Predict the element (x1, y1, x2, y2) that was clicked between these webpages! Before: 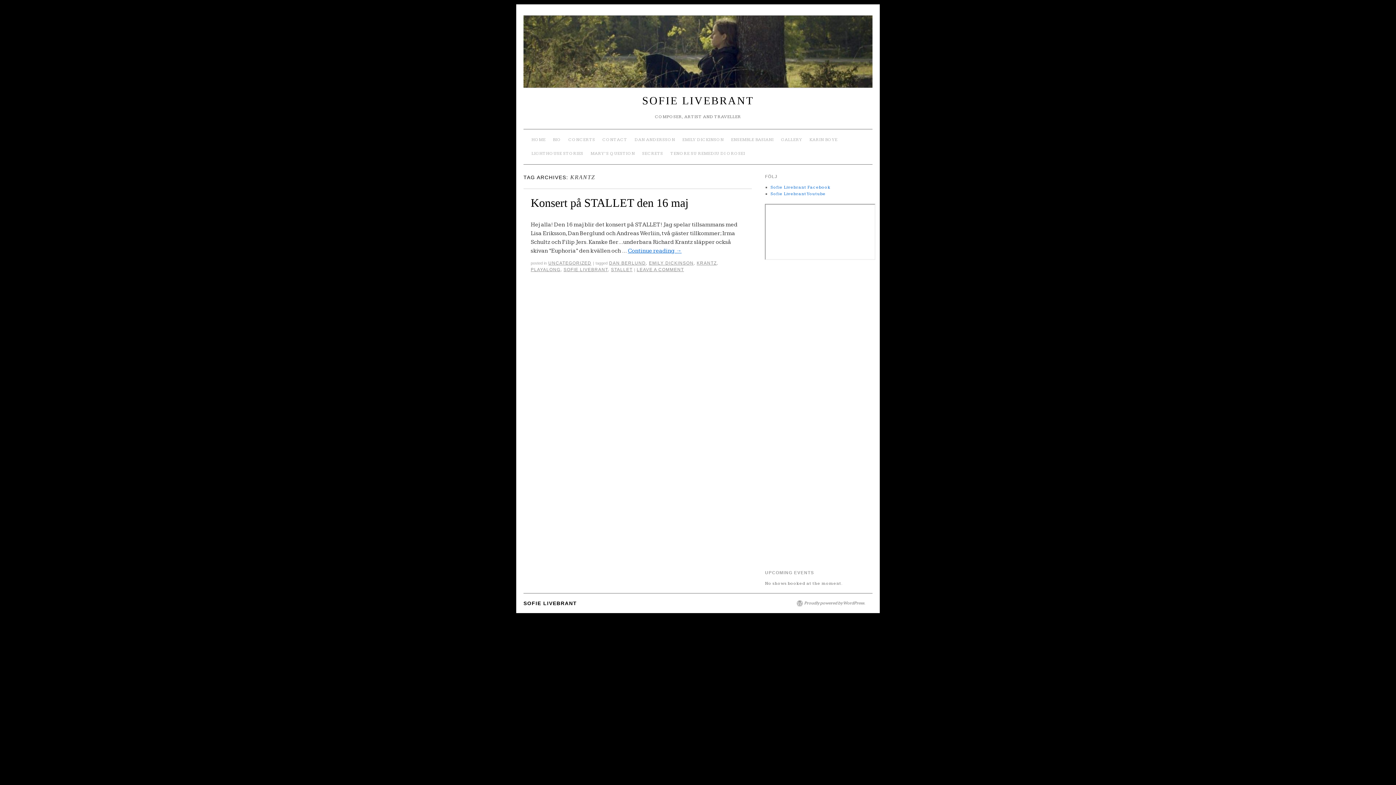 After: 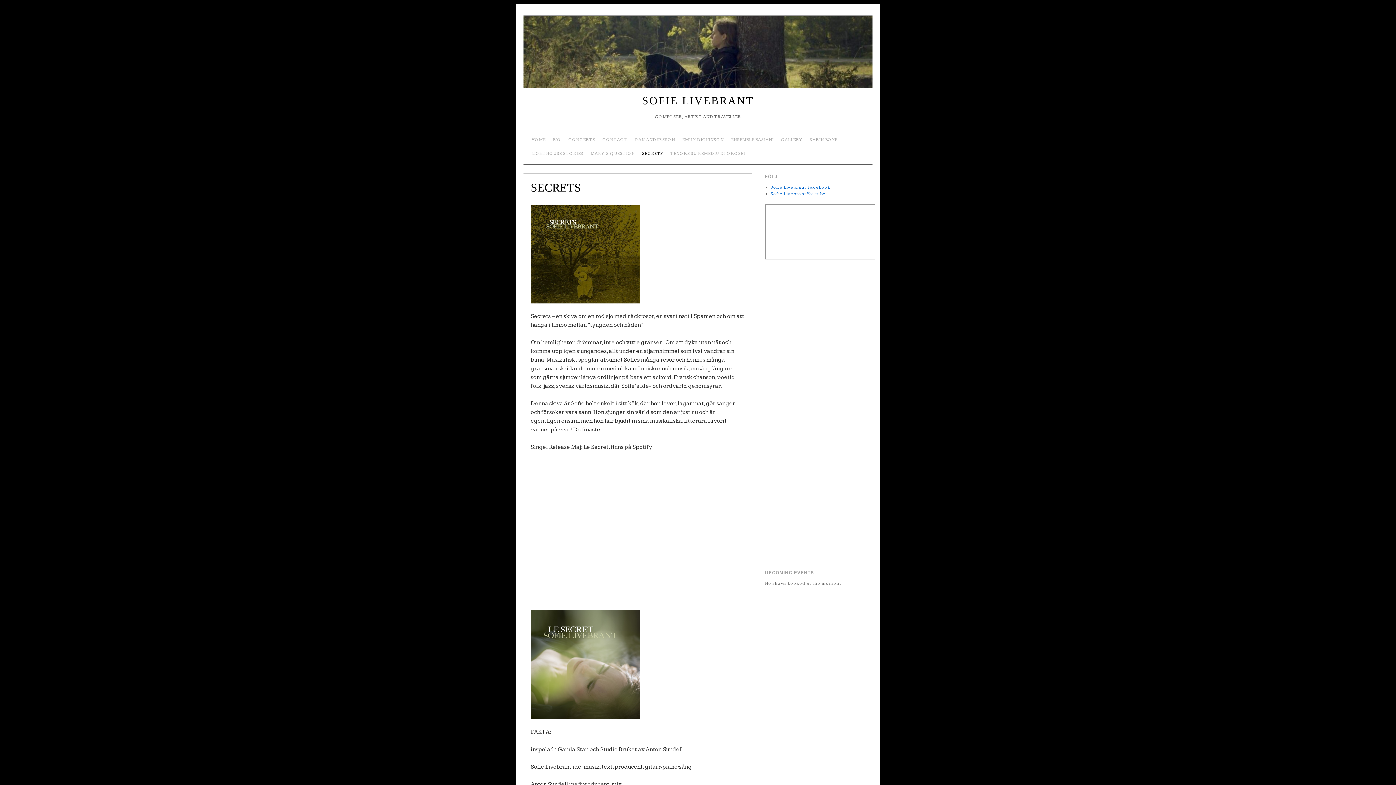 Action: label: SECRETS bbox: (638, 146, 666, 160)